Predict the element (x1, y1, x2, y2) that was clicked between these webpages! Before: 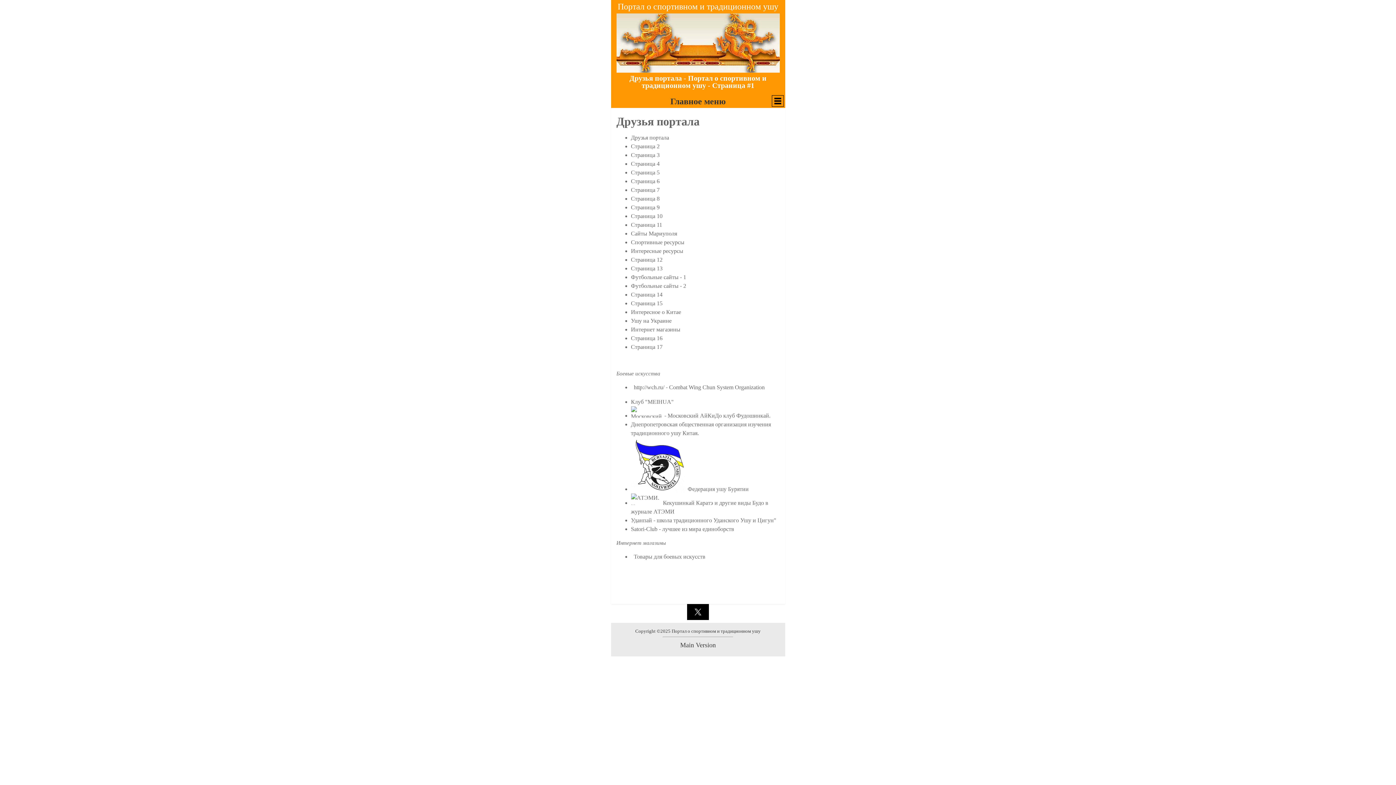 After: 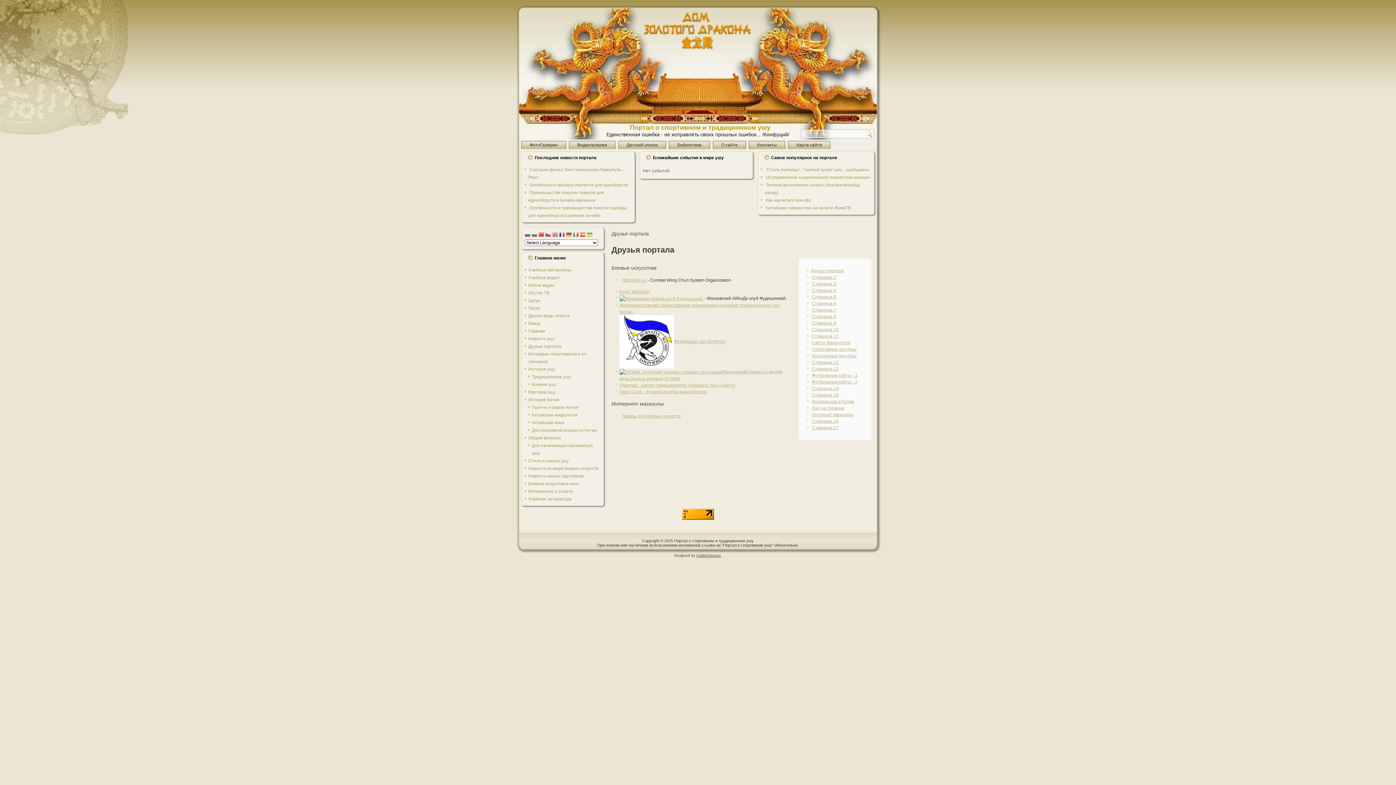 Action: bbox: (611, 640, 785, 651) label: Main Version